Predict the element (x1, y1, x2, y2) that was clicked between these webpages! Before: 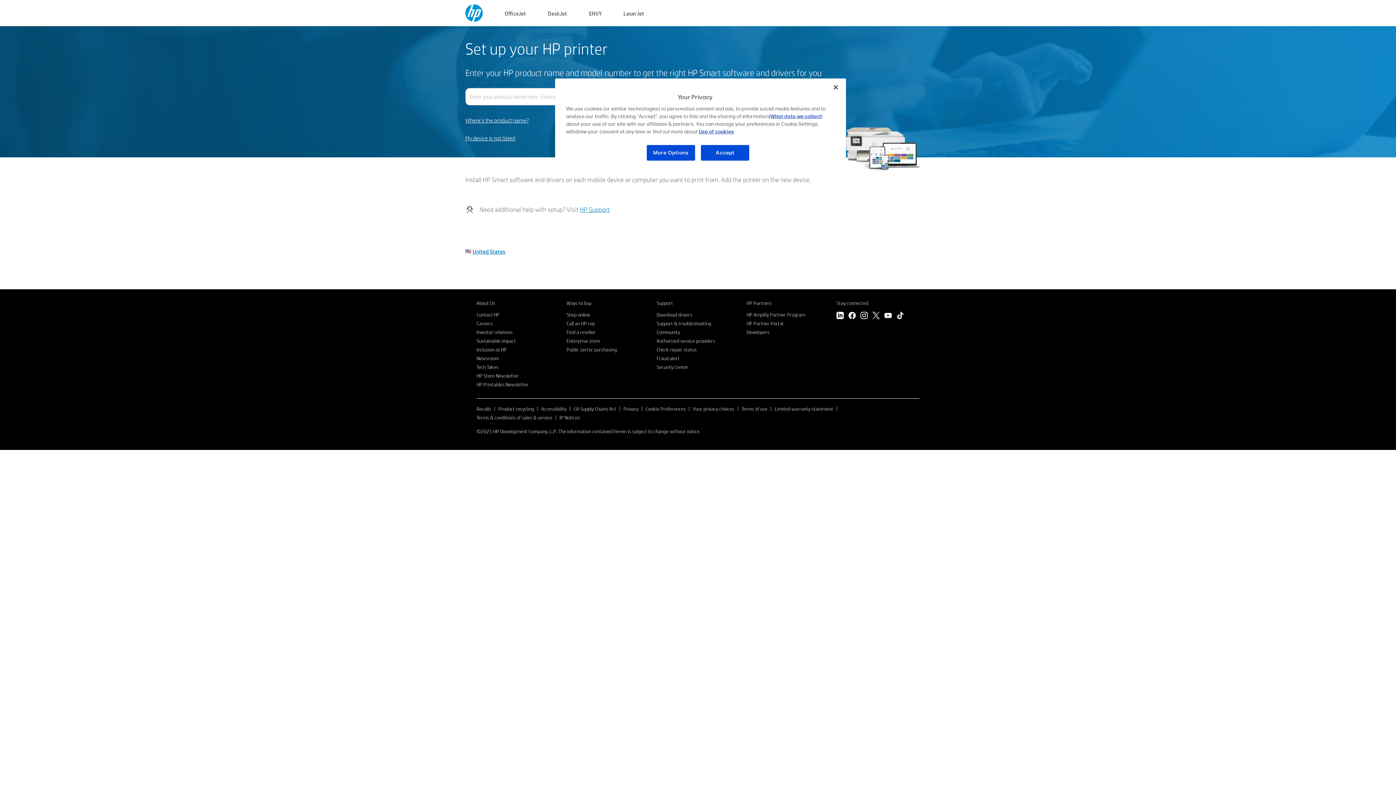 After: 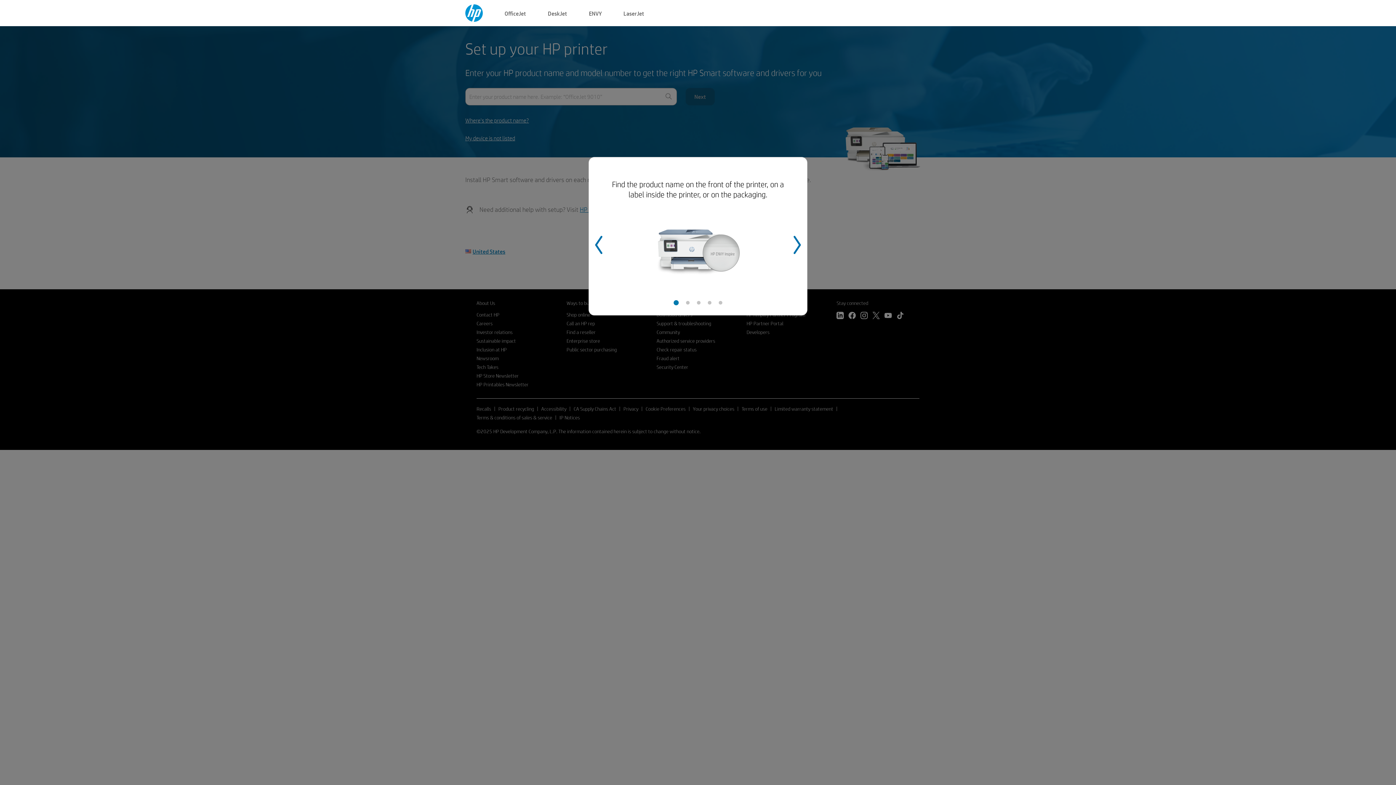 Action: bbox: (465, 116, 529, 124) label: Where's the product name?